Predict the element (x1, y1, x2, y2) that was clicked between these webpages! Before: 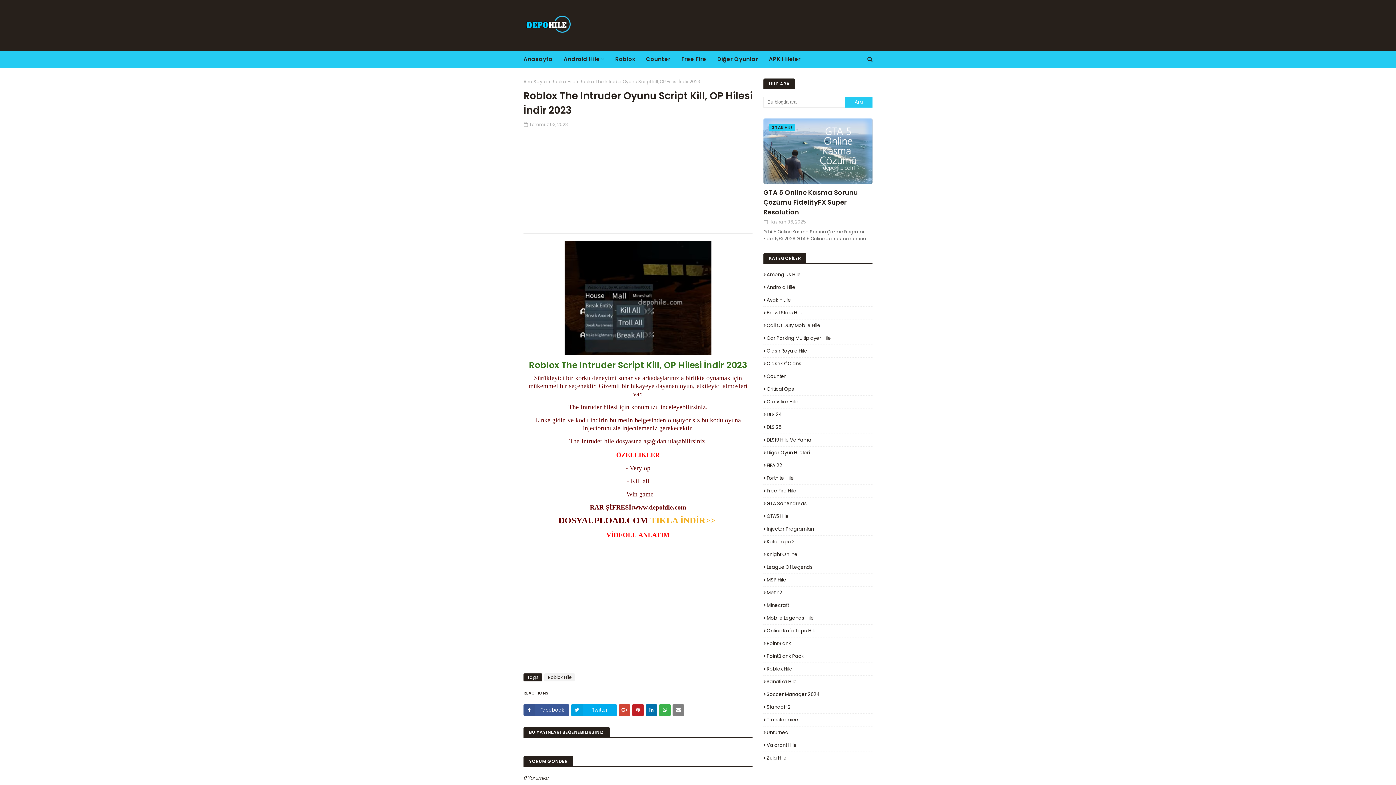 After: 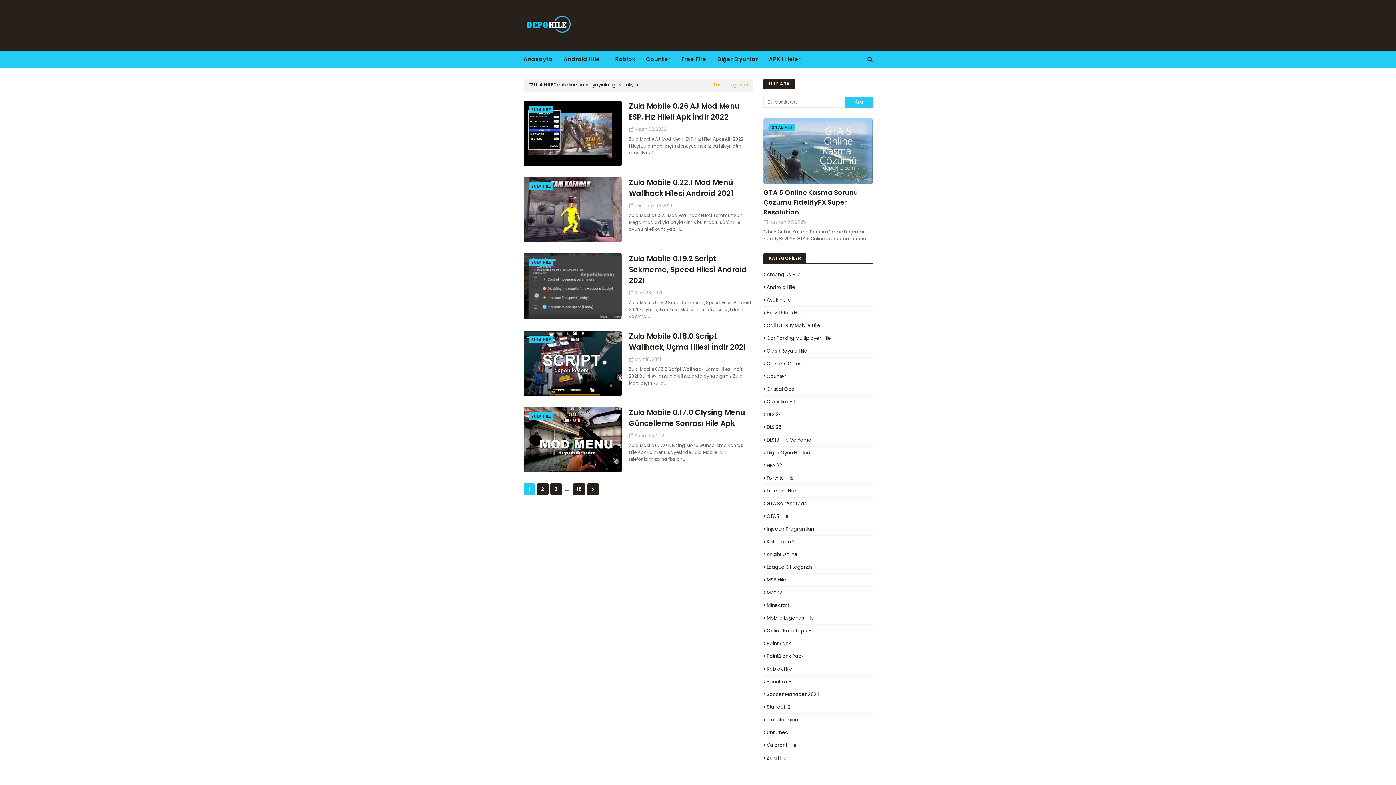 Action: bbox: (763, 754, 872, 762) label: Zula Hile